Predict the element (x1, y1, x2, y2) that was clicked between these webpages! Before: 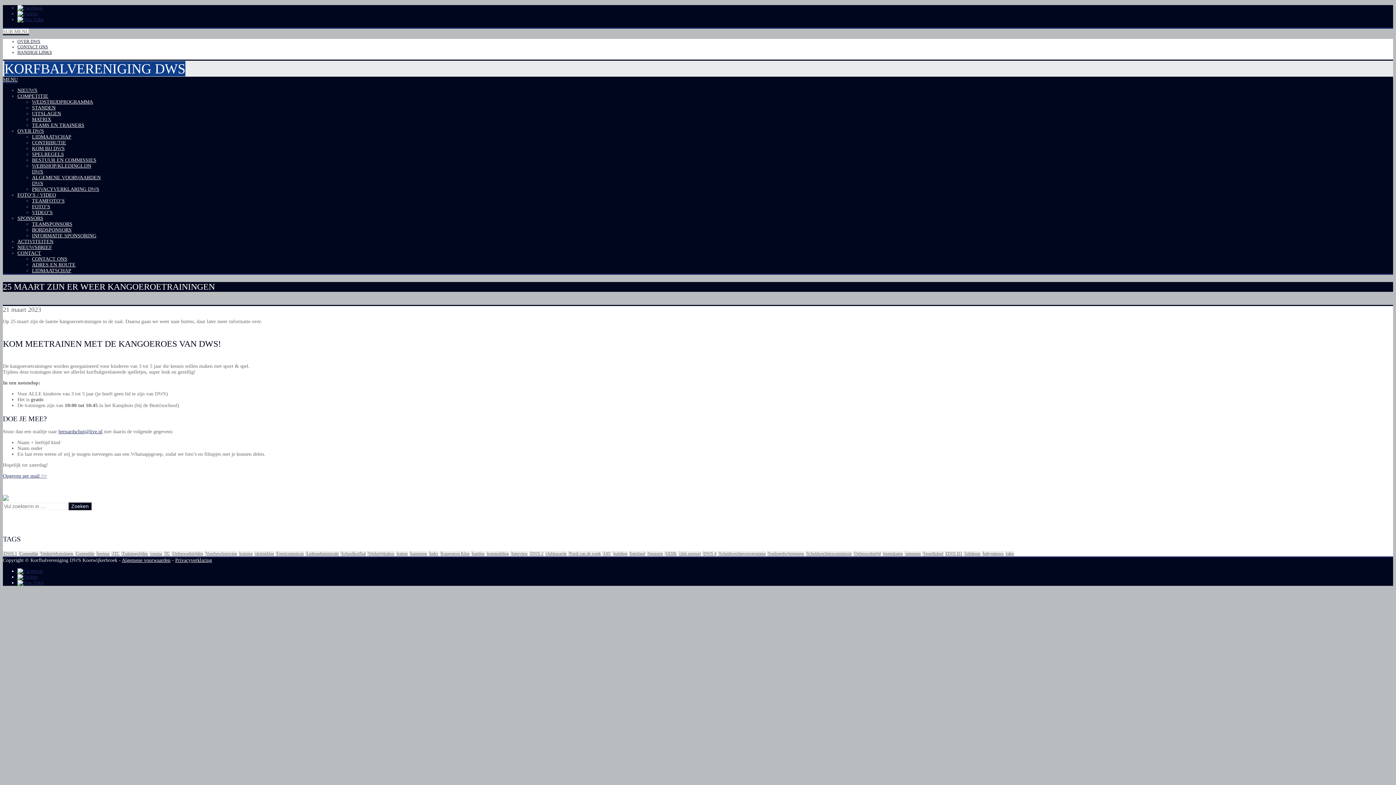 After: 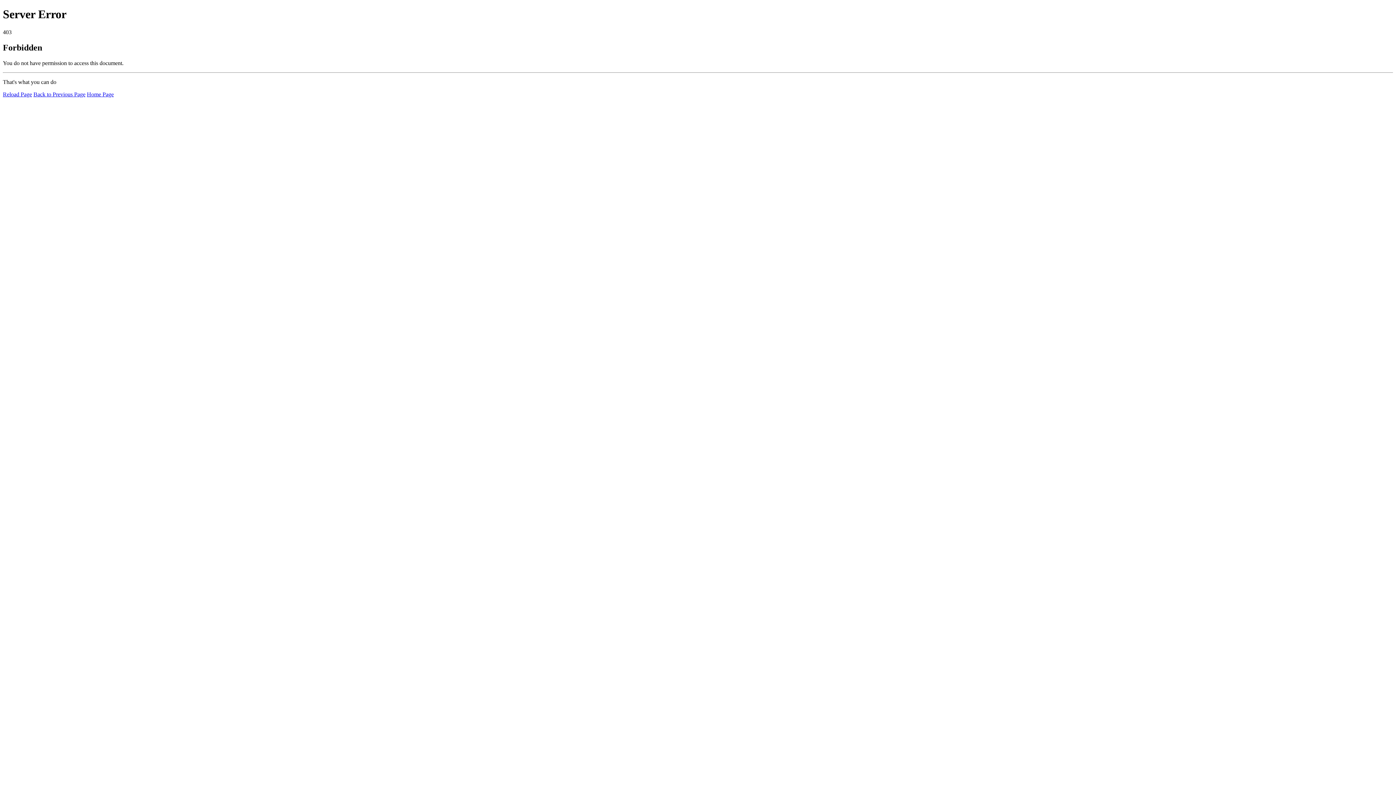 Action: label: CONTRIBUTIE bbox: (32, 140, 66, 145)